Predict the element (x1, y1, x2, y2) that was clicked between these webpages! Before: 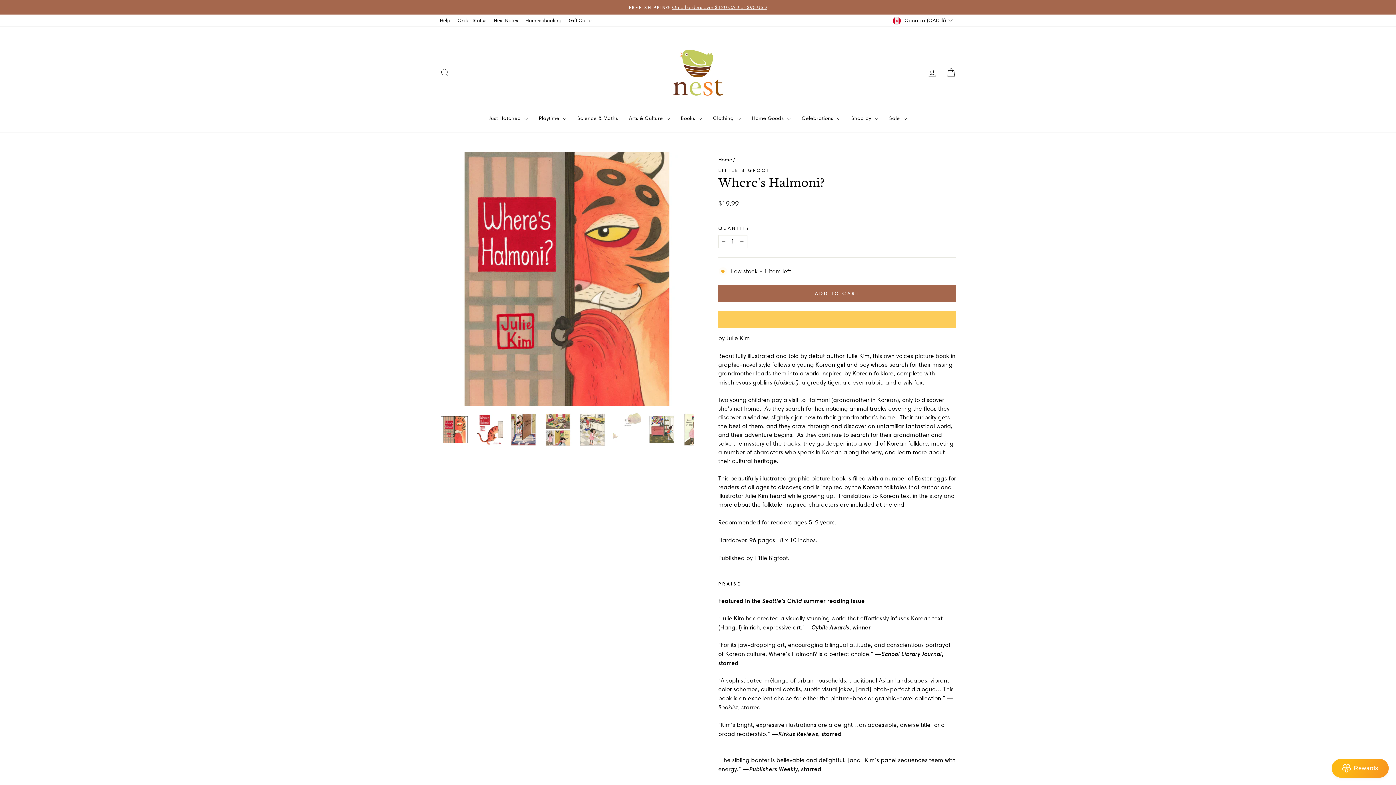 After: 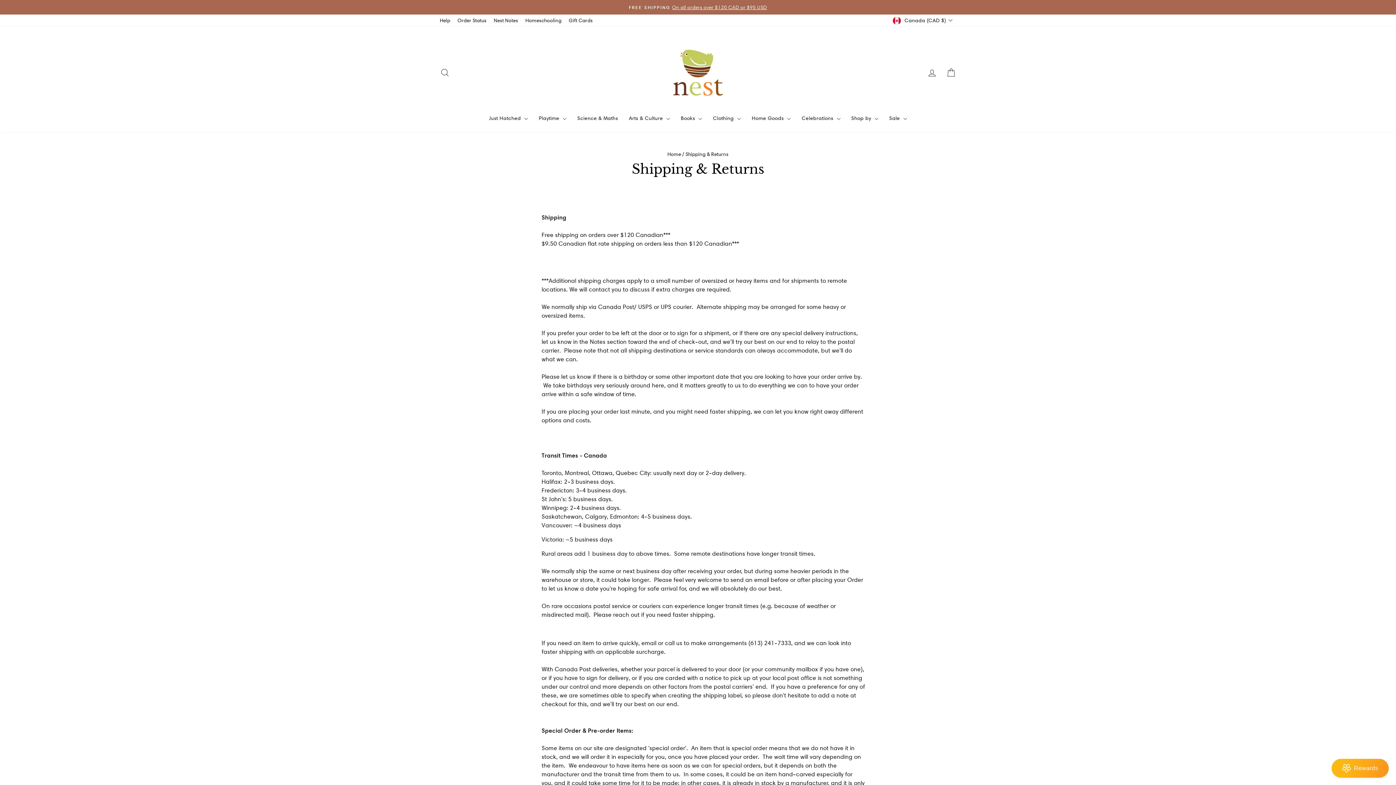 Action: bbox: (441, 3, 954, 10) label: FREE SHIPPINGOn all orders over $120 CAD or $95 USD